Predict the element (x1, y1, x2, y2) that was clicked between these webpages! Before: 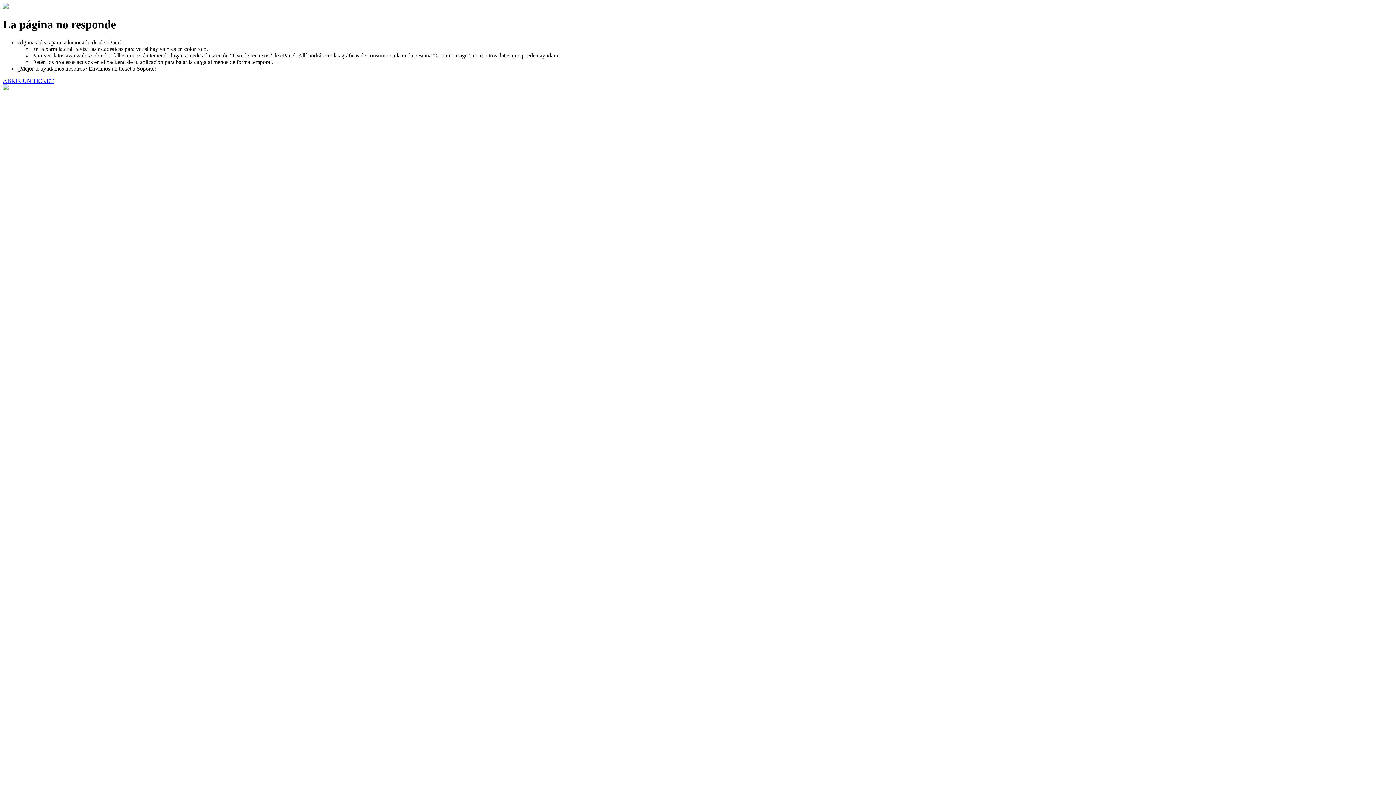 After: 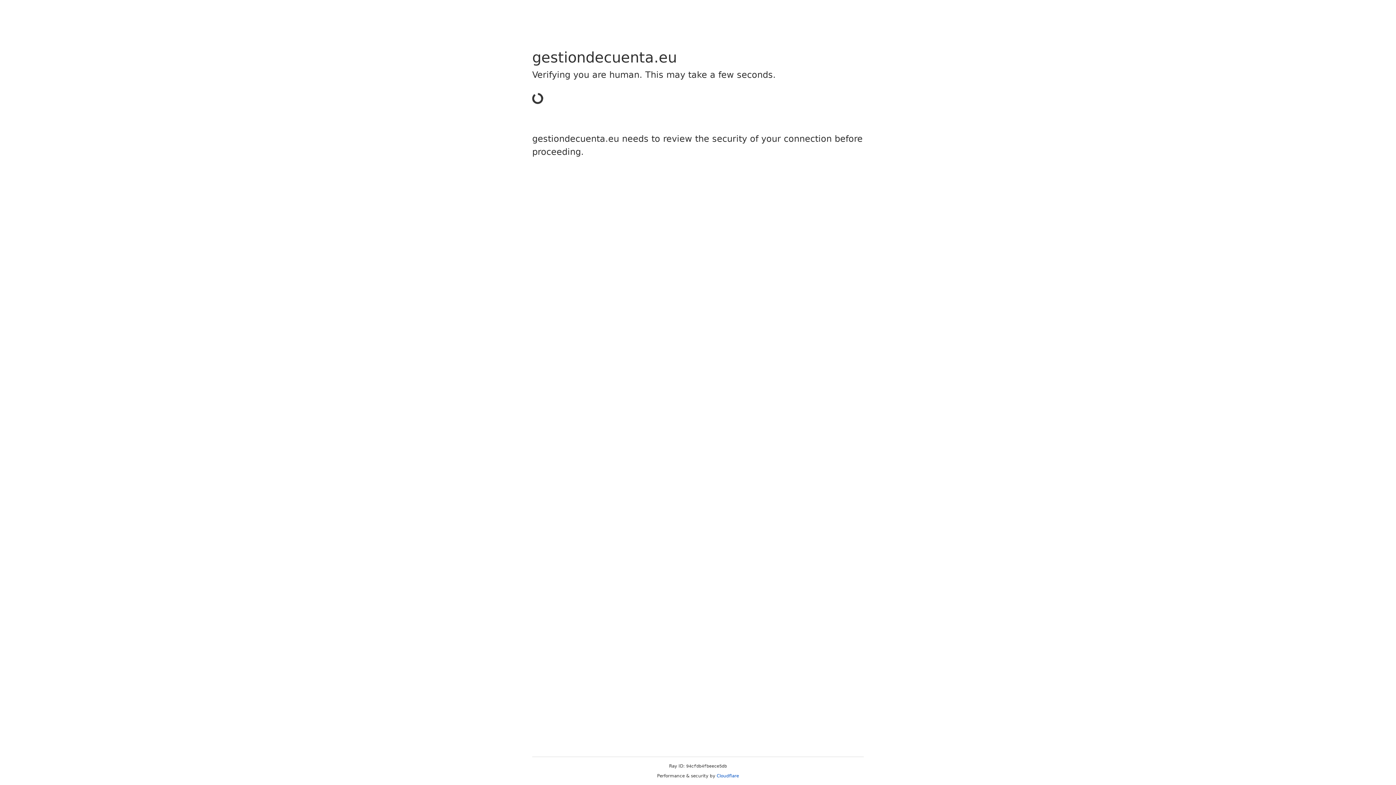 Action: label: ABRIR UN TICKET bbox: (2, 77, 53, 83)